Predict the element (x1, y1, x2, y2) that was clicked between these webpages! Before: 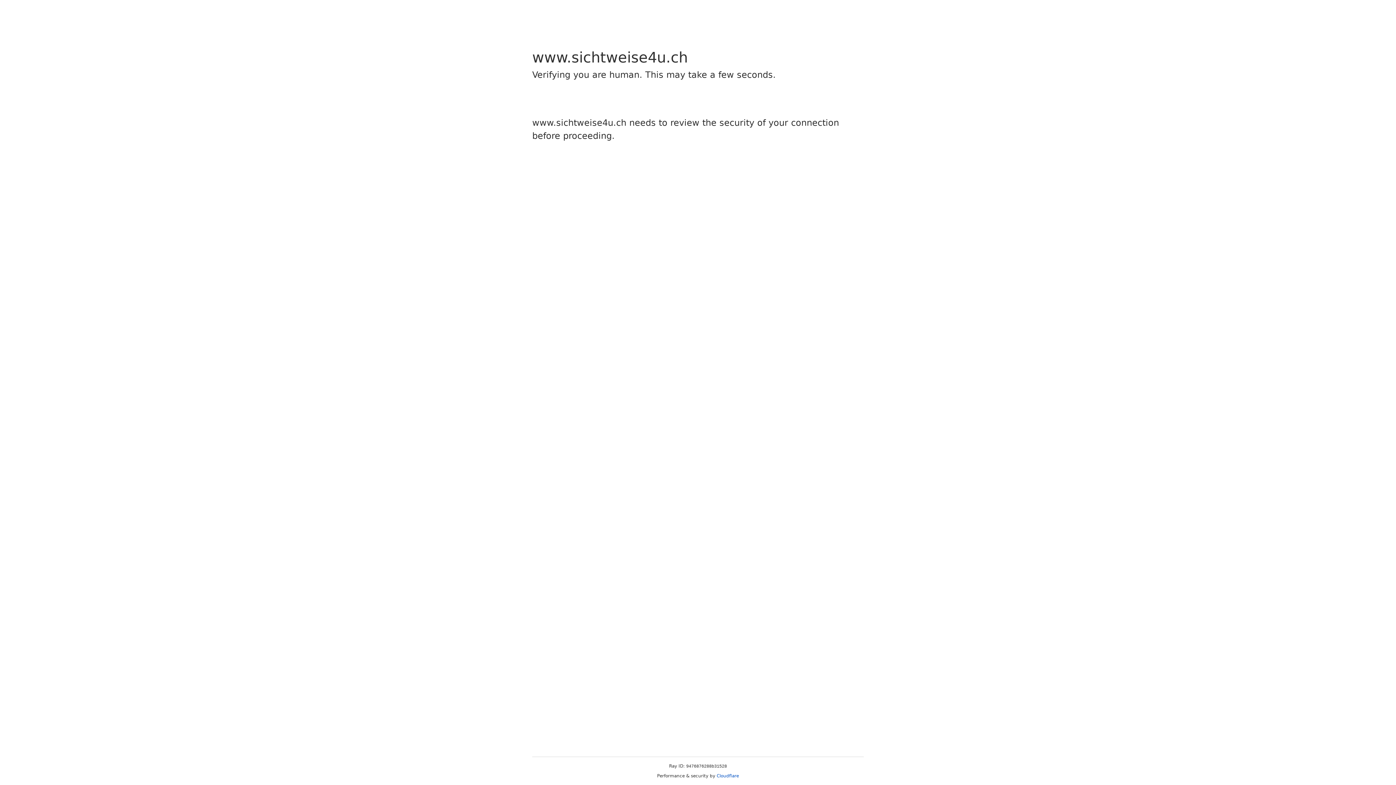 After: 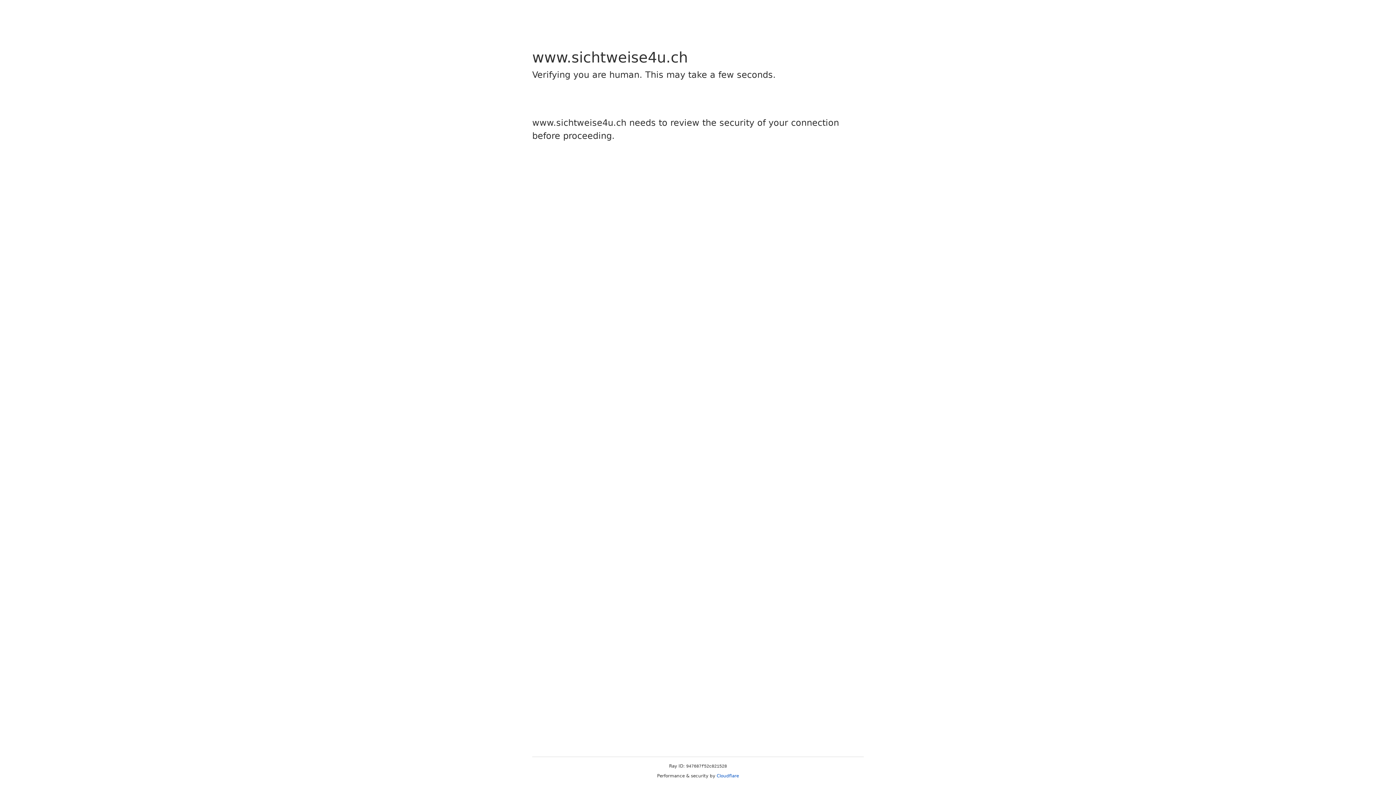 Action: label: Cloudflare bbox: (716, 773, 739, 778)